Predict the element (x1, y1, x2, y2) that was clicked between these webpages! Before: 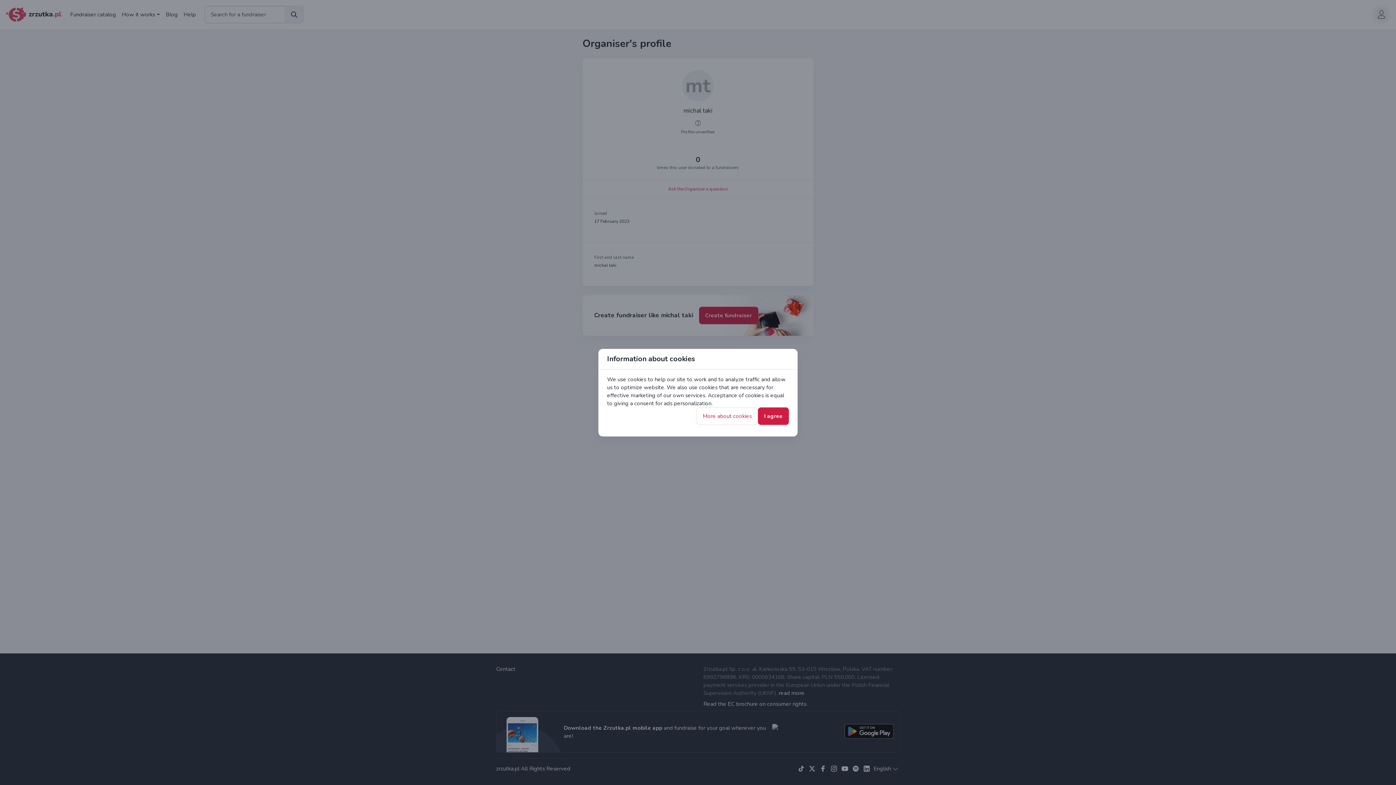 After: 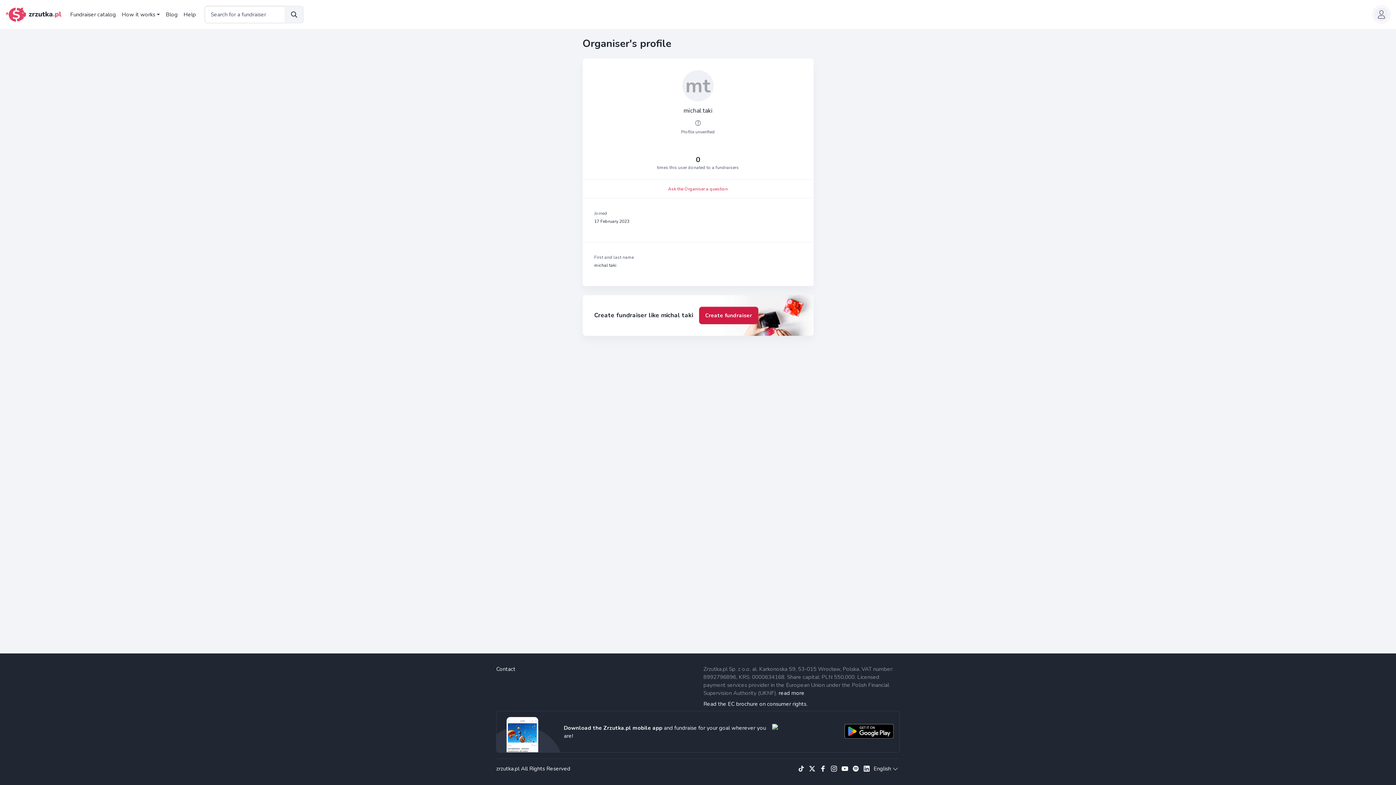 Action: label: I agree bbox: (758, 407, 789, 424)